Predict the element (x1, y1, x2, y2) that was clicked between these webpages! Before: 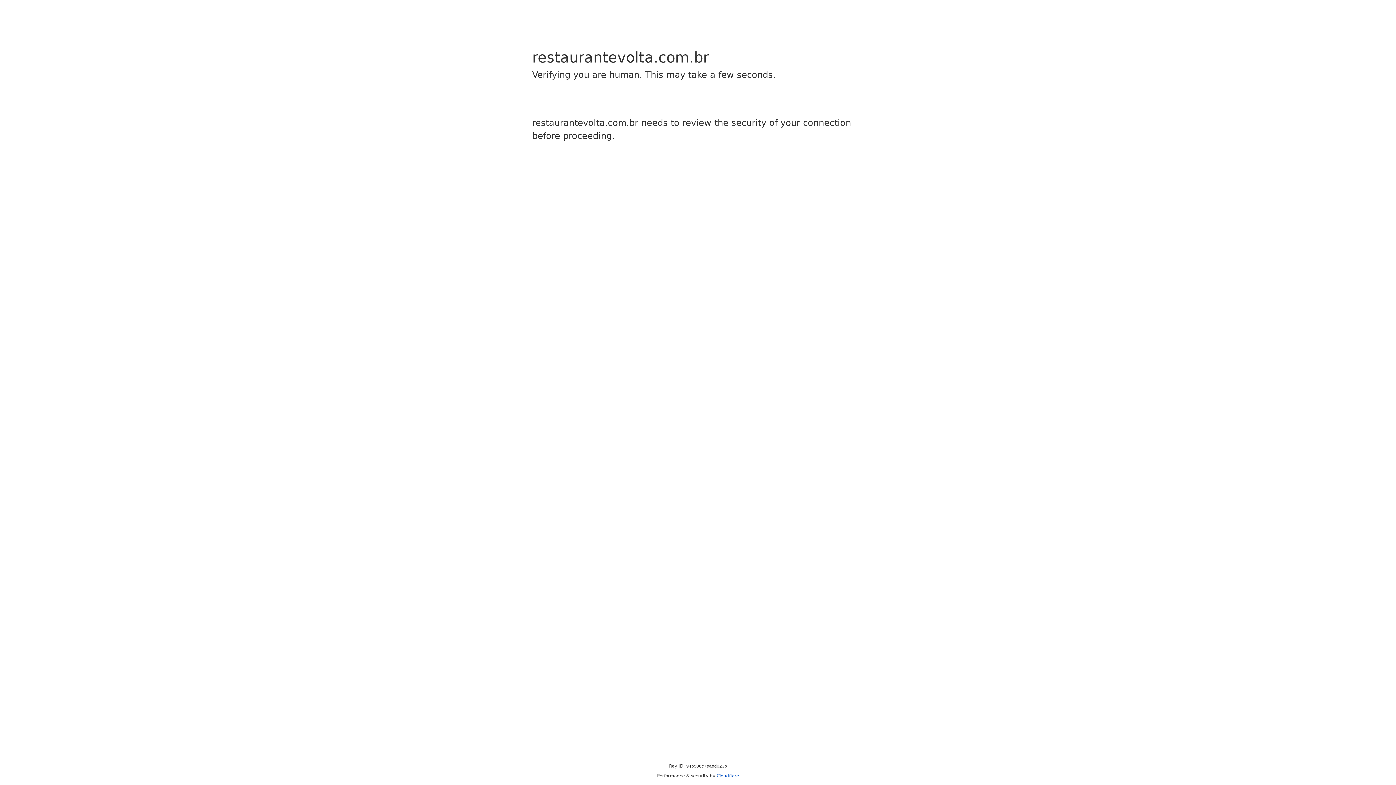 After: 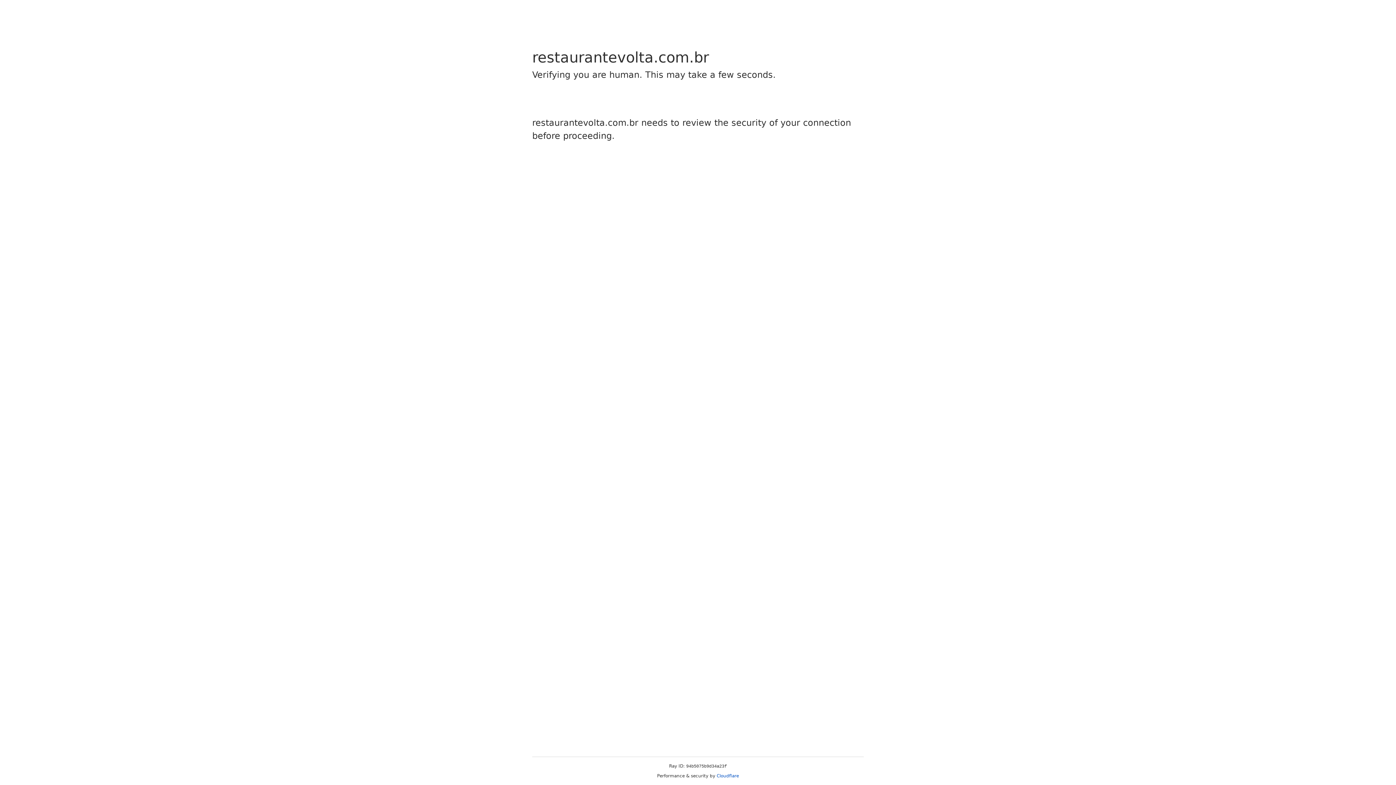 Action: bbox: (716, 773, 739, 778) label: Cloudflare